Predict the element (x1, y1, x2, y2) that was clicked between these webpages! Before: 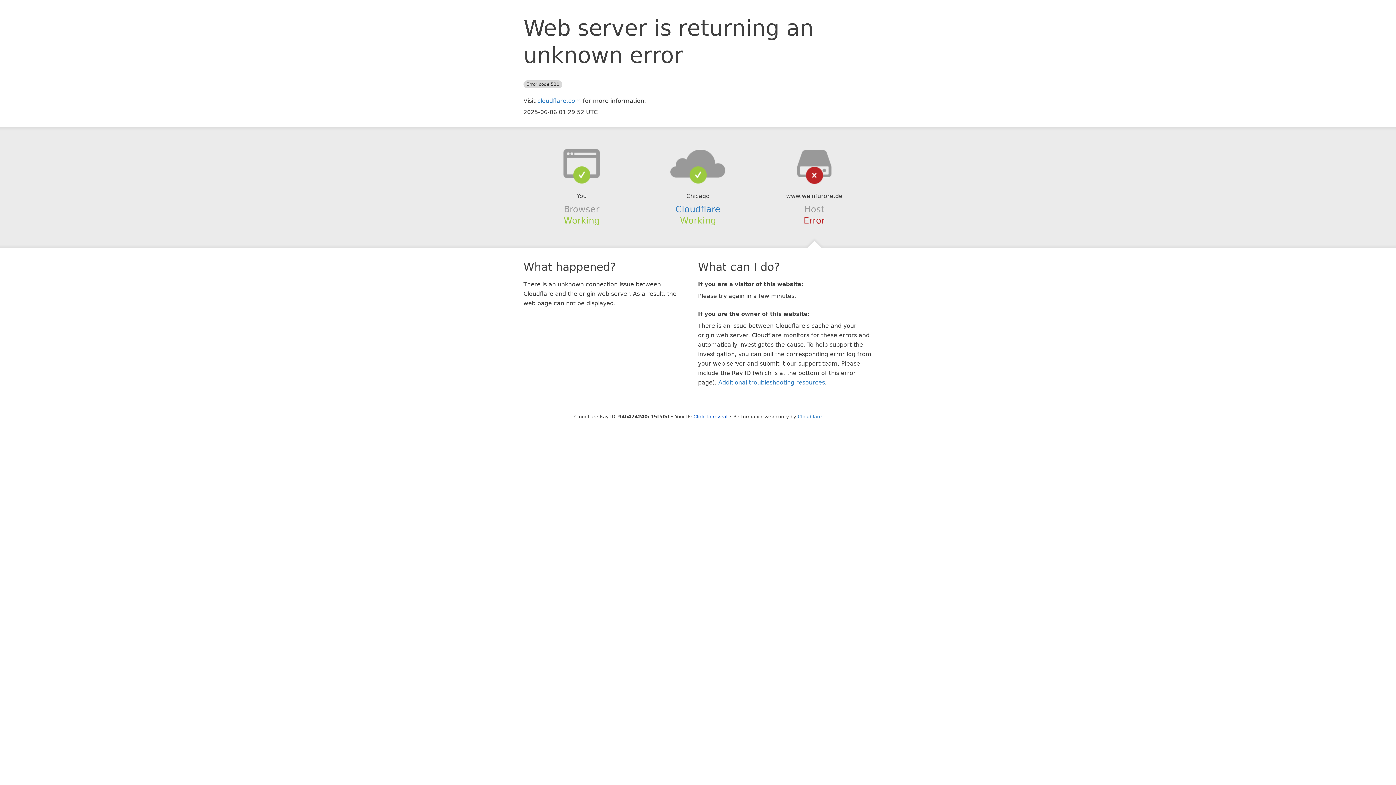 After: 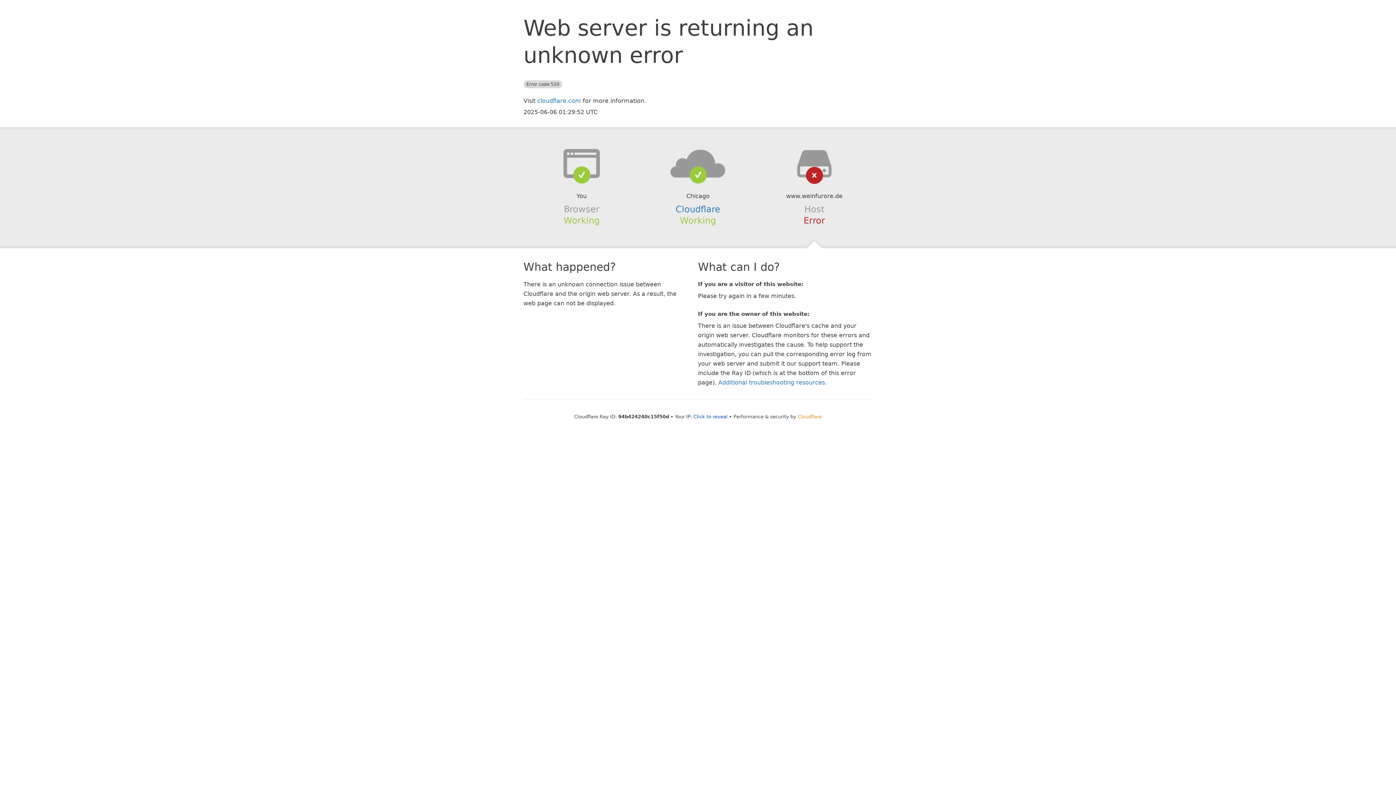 Action: bbox: (798, 414, 822, 419) label: Cloudflare